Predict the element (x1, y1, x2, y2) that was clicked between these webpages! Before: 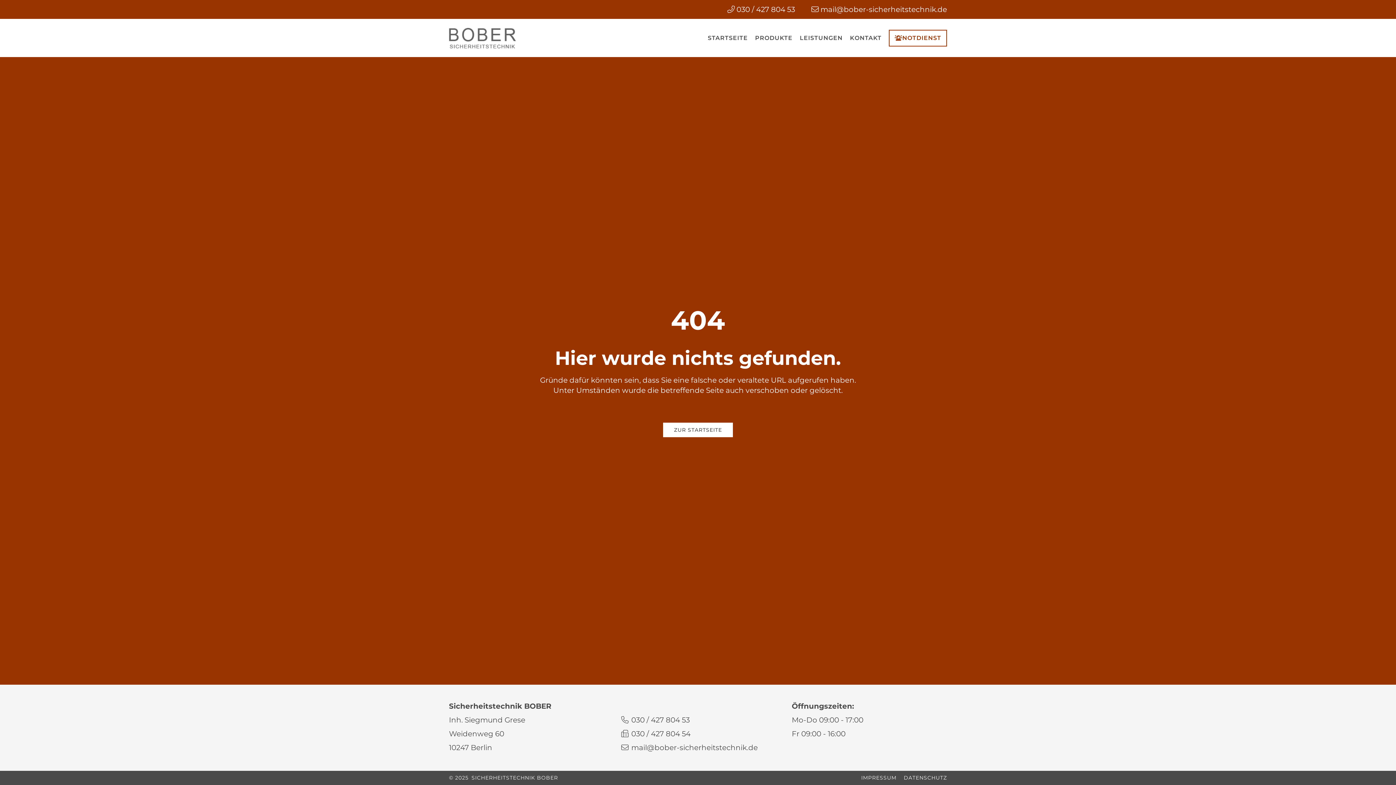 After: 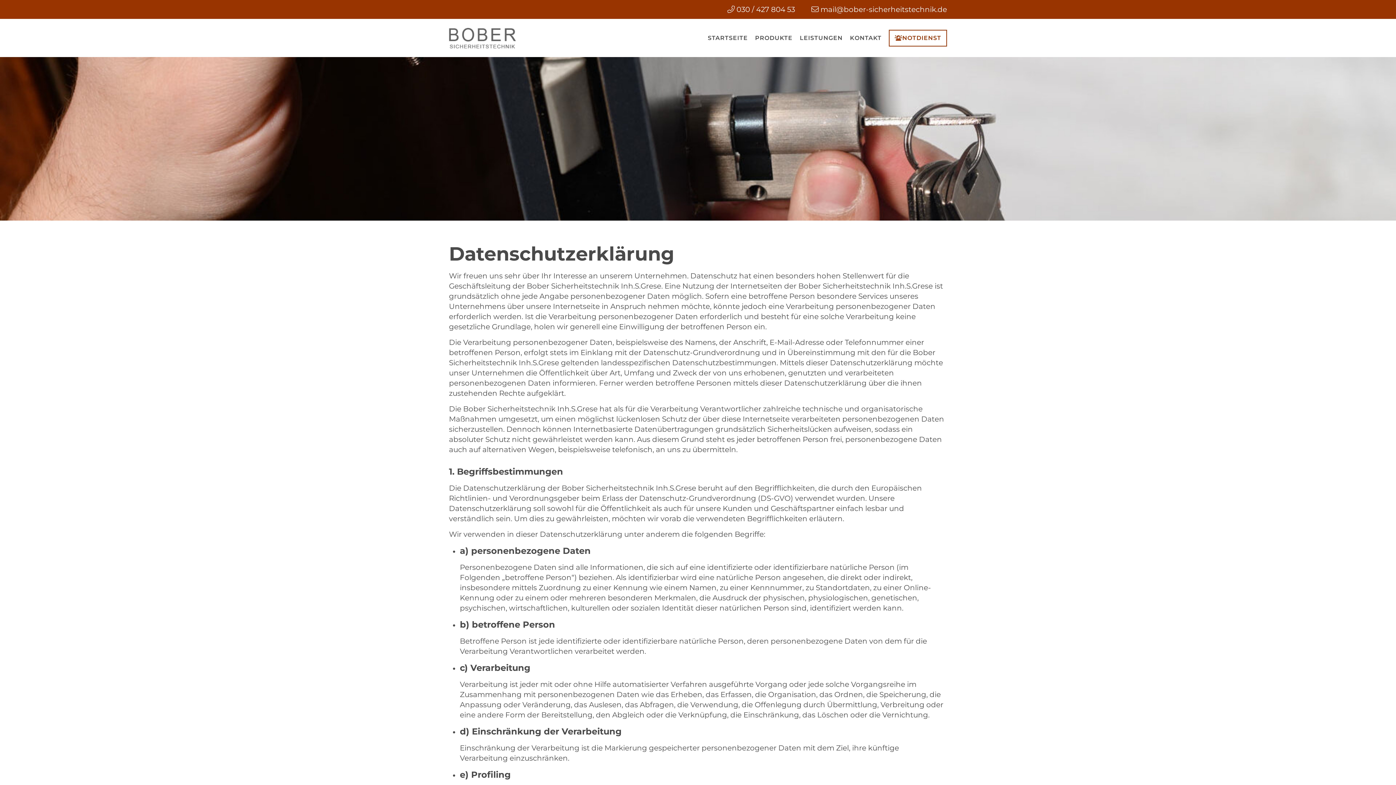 Action: bbox: (904, 774, 947, 781) label: DATENSCHUTZ